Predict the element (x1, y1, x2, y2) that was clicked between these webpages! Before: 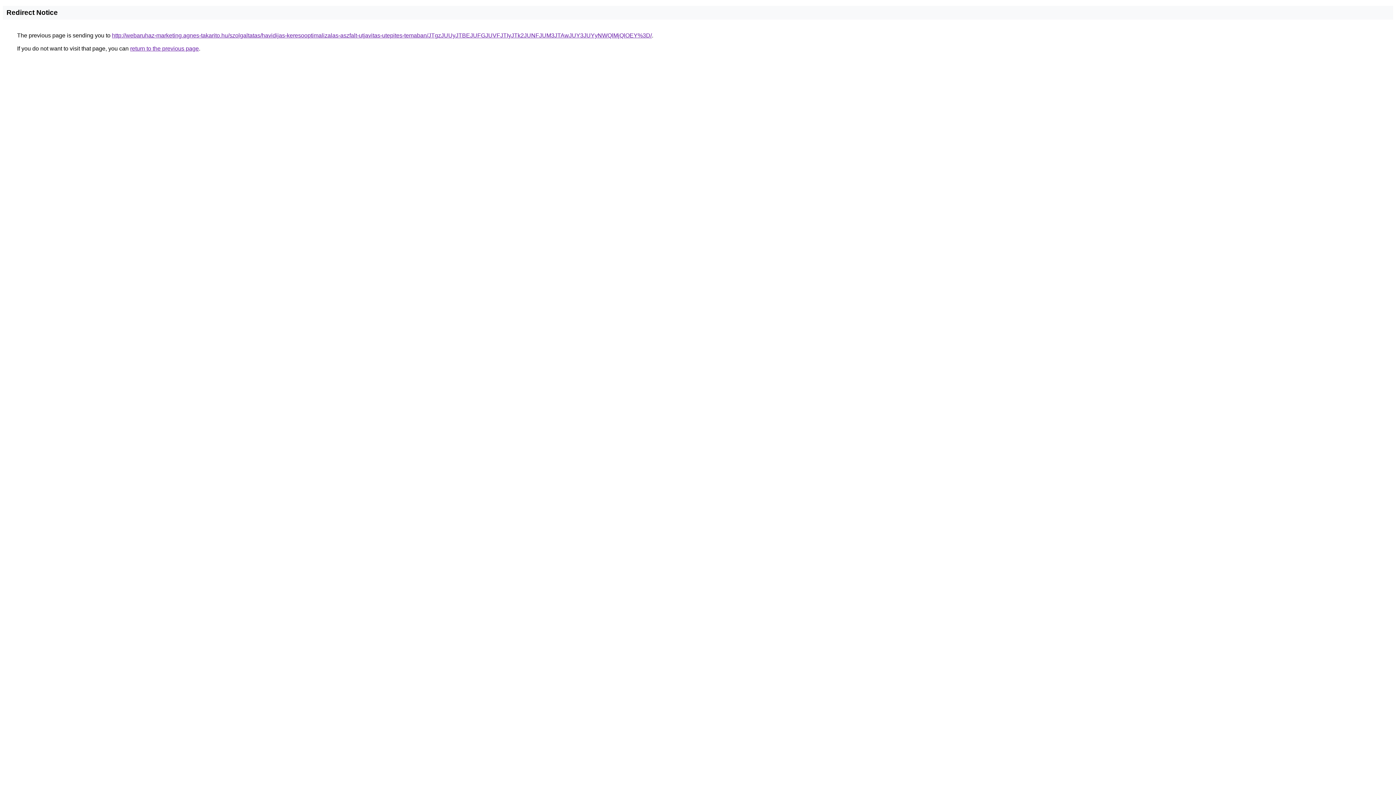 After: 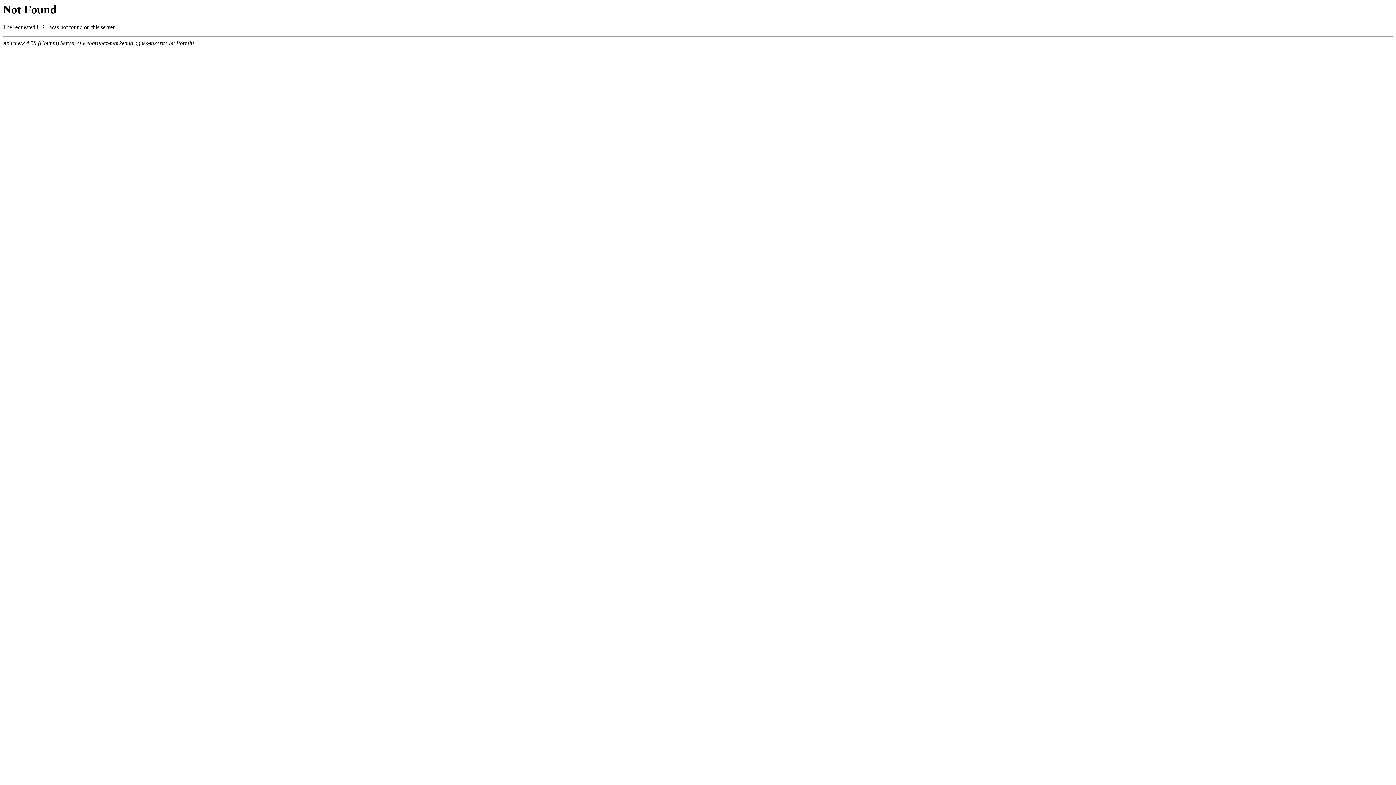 Action: label: http://webaruhaz-marketing.agnes-takarito.hu/szolgaltatas/havidijas-keresooptimalizalas-aszfalt-utjavitas-utepites-temaban/JTgzJUUyJTBEJUFGJUVFJTIyJTk2JUNFJUM3JTAwJUY3JUYyNWQlMjQlOEY%3D/ bbox: (112, 32, 652, 38)